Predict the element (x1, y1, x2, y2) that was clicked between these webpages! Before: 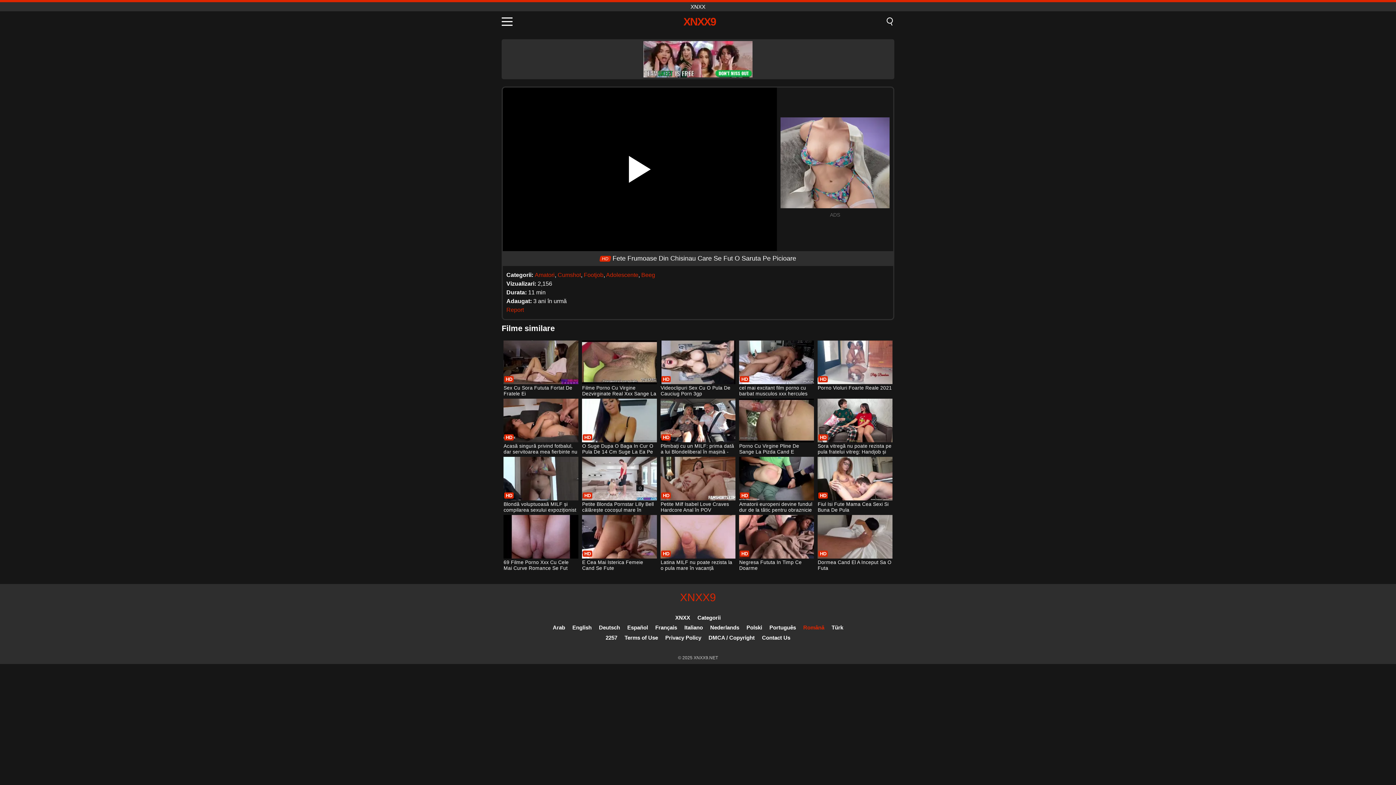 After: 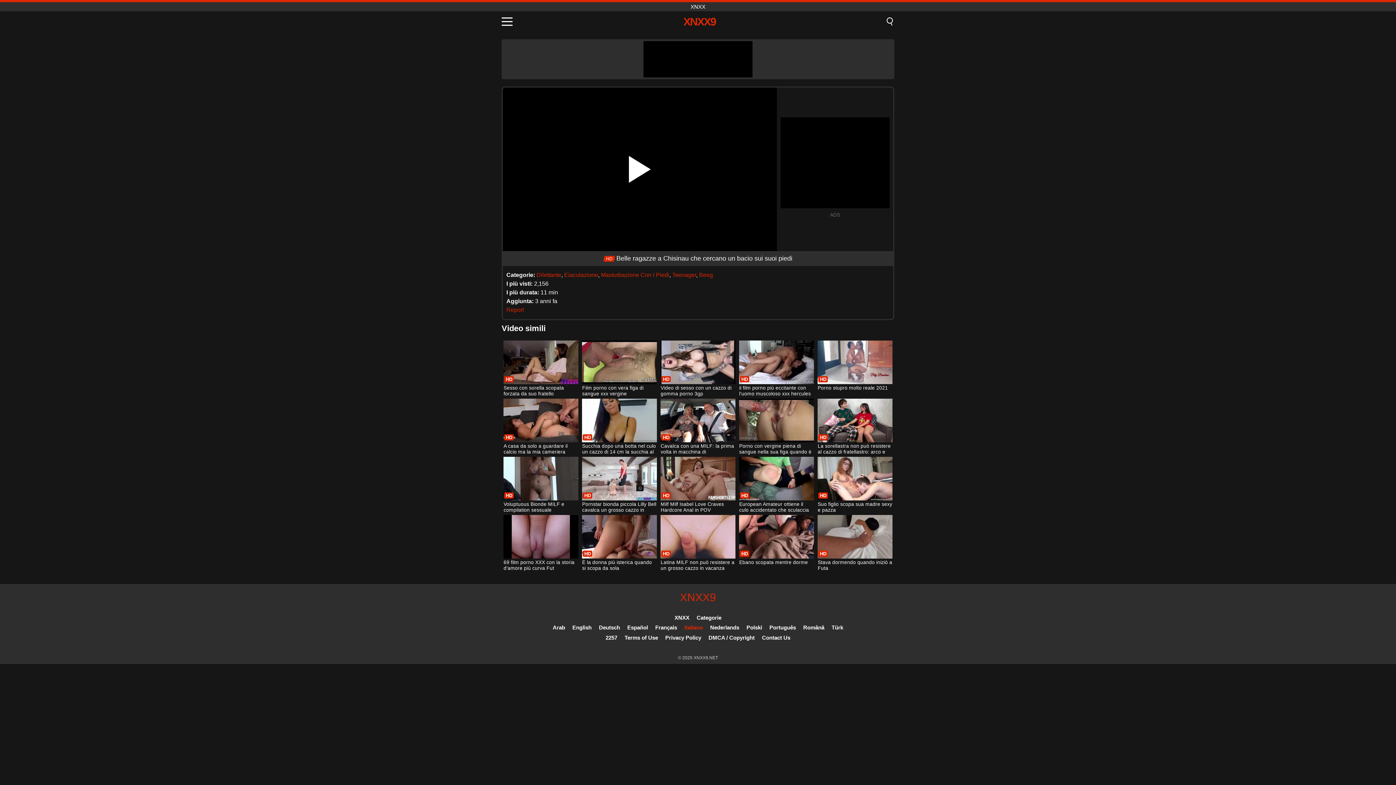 Action: bbox: (684, 624, 703, 630) label: Italiano